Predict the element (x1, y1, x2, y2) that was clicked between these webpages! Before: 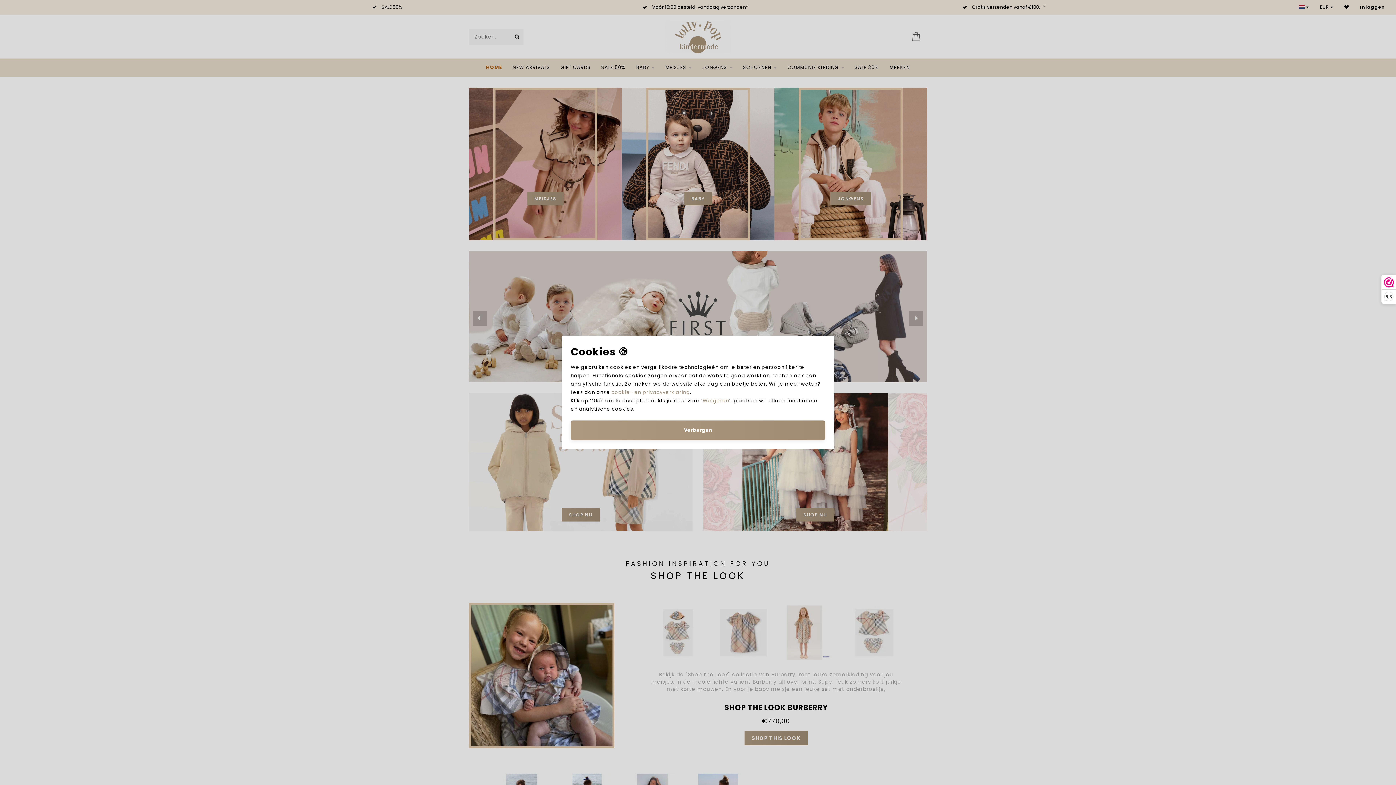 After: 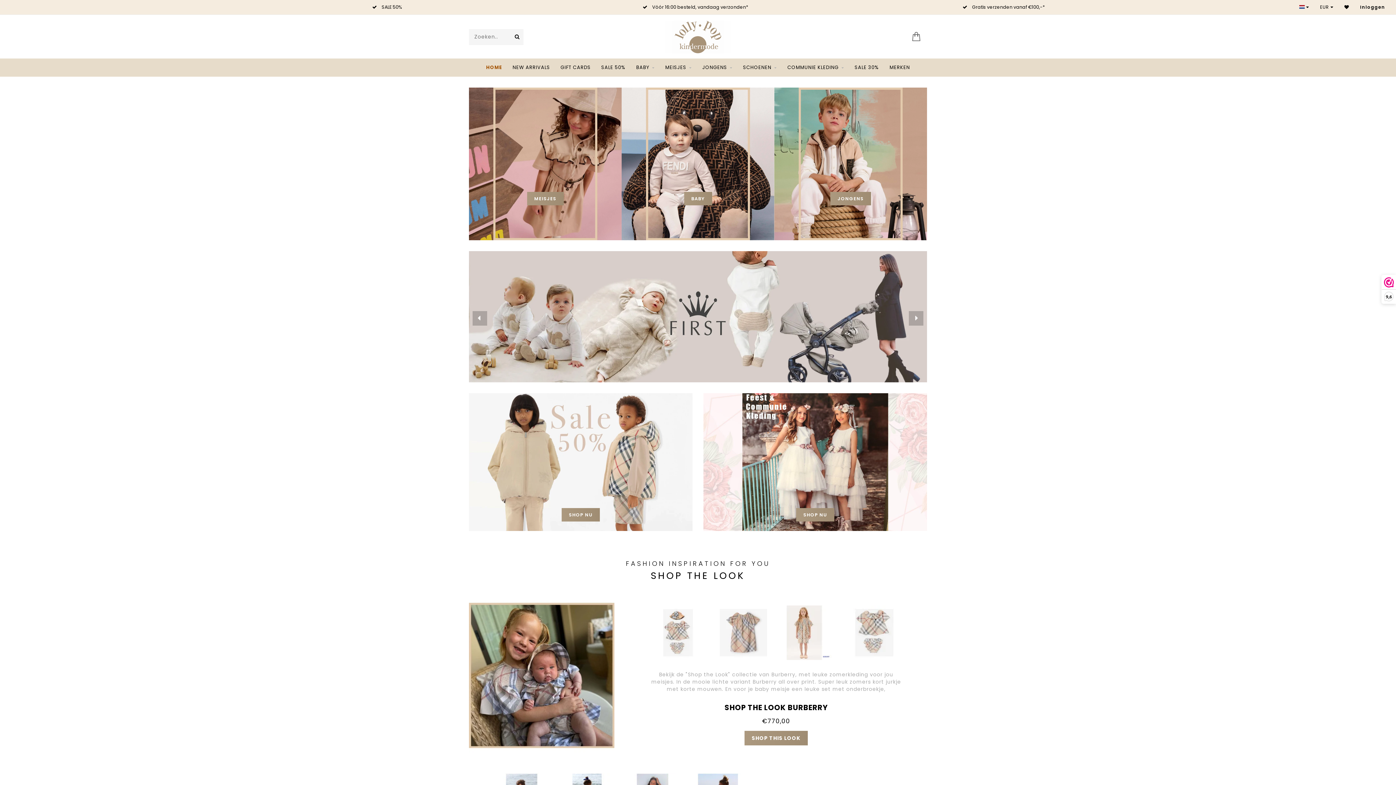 Action: bbox: (702, 397, 729, 404) label: Weigeren